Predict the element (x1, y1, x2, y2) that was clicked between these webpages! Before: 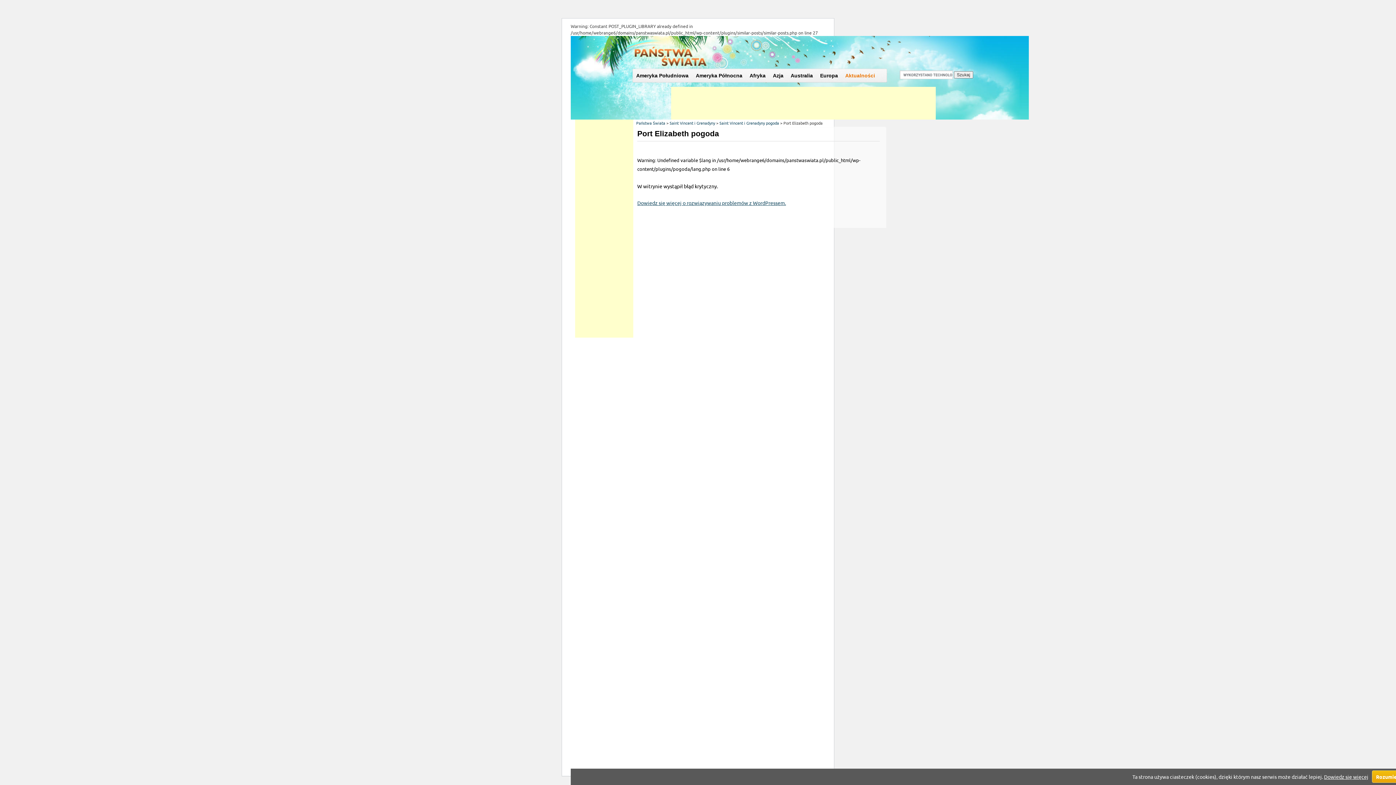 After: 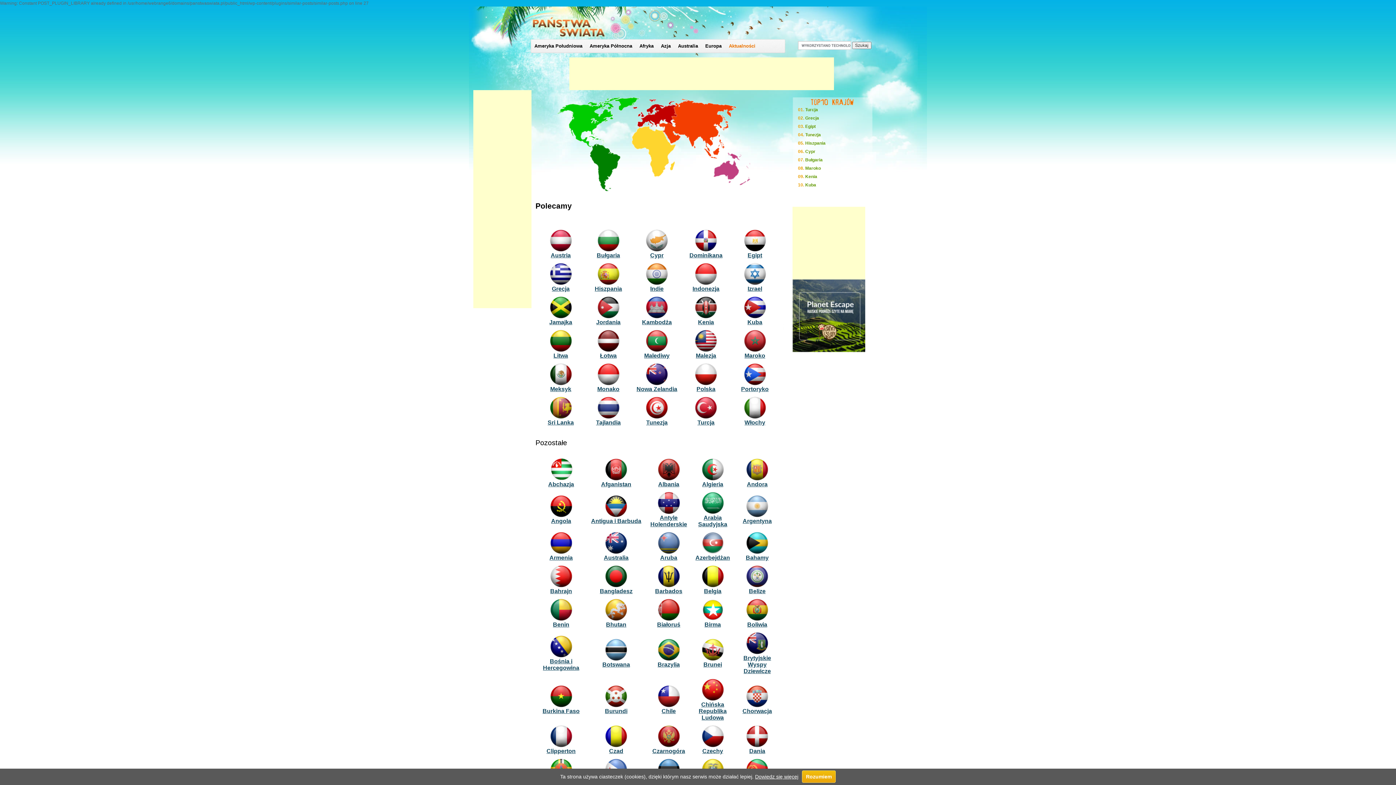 Action: label: Państwa Świata bbox: (636, 120, 665, 125)